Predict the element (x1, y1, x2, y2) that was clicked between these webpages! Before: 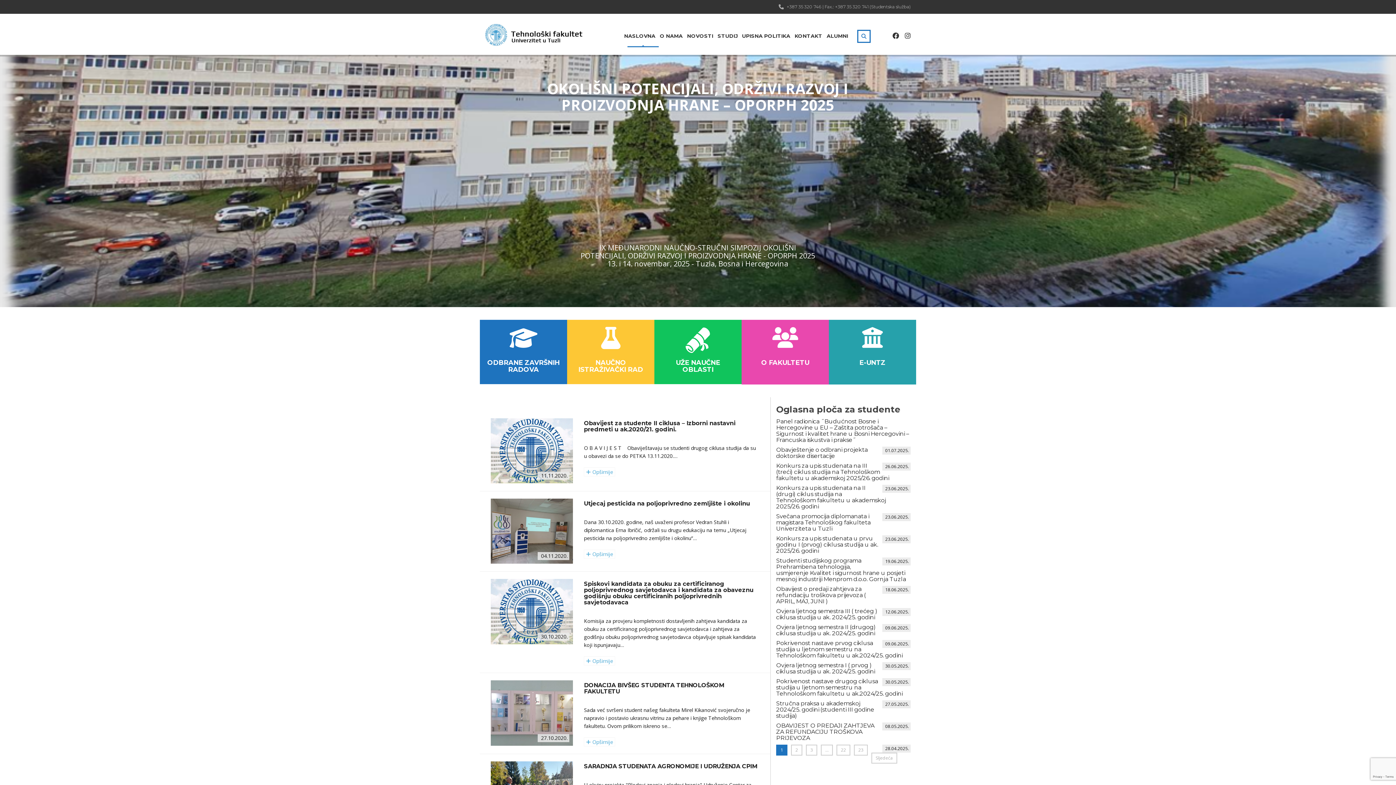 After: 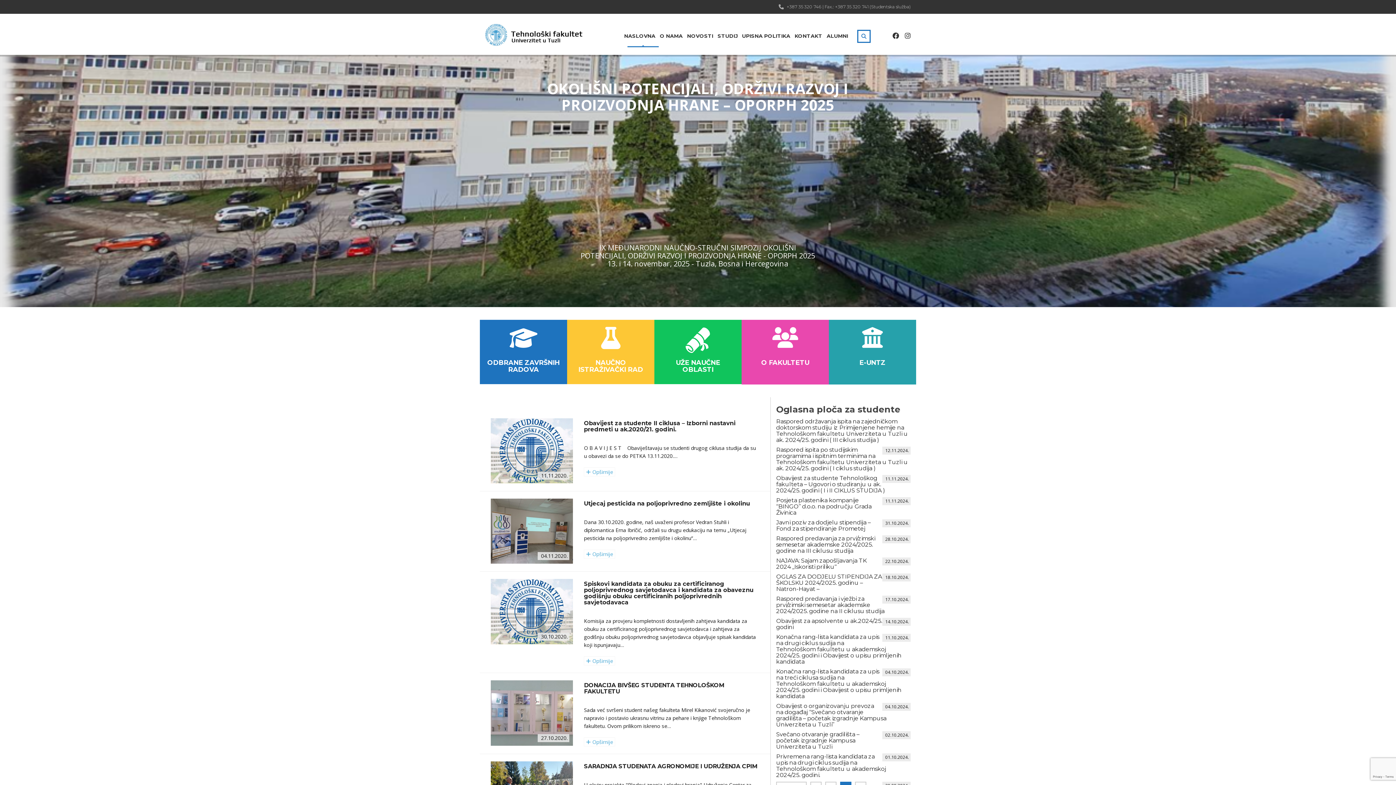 Action: label: 3 bbox: (806, 745, 817, 756)